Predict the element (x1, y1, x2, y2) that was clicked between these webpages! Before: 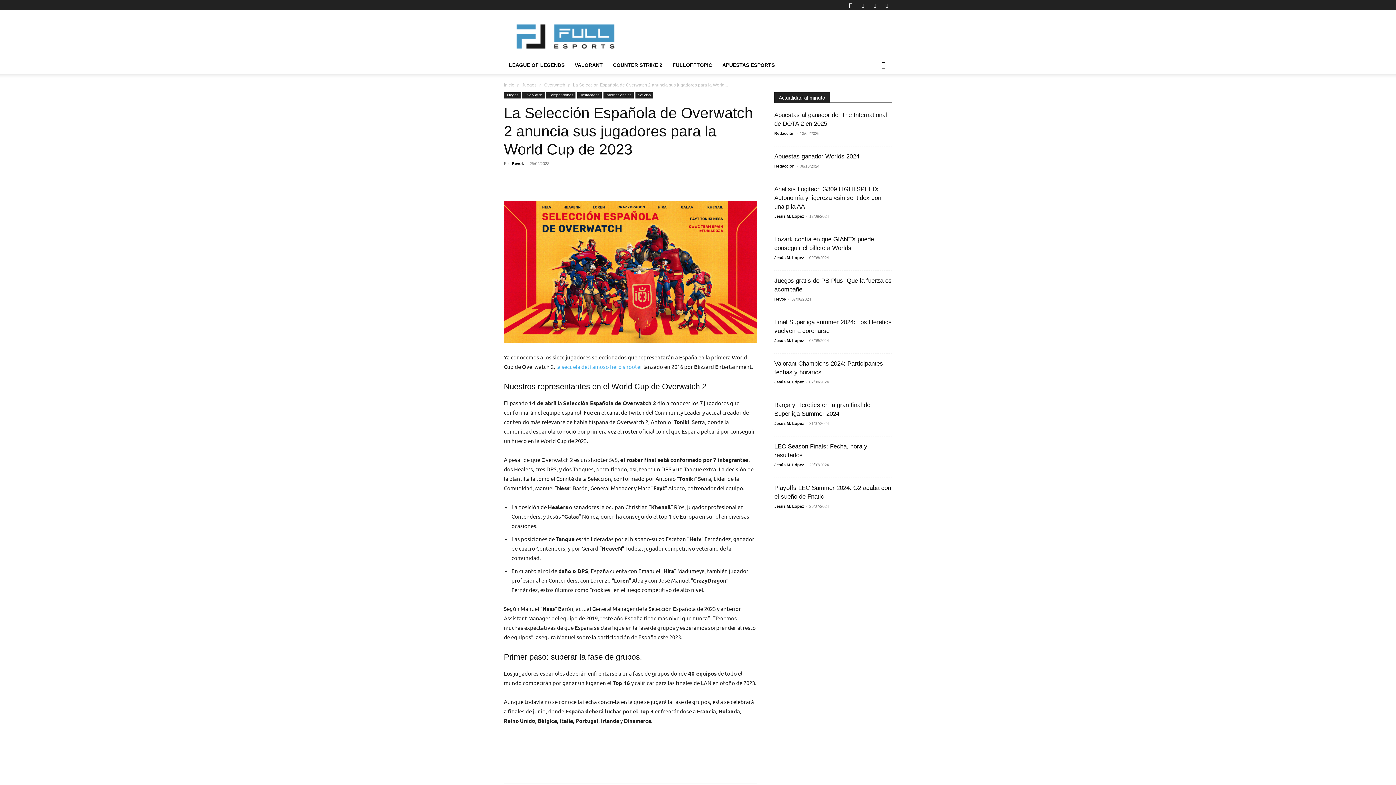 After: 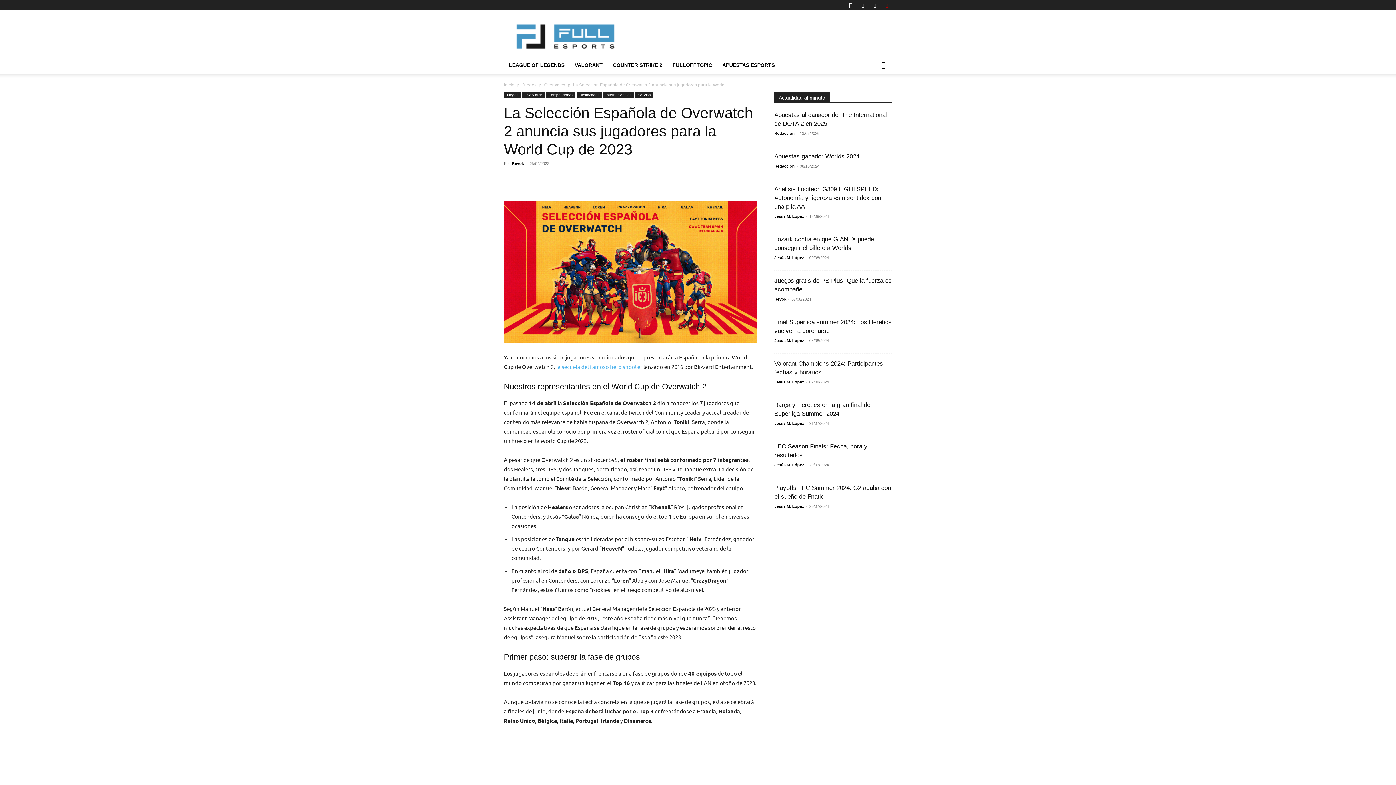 Action: bbox: (881, 0, 892, 10)